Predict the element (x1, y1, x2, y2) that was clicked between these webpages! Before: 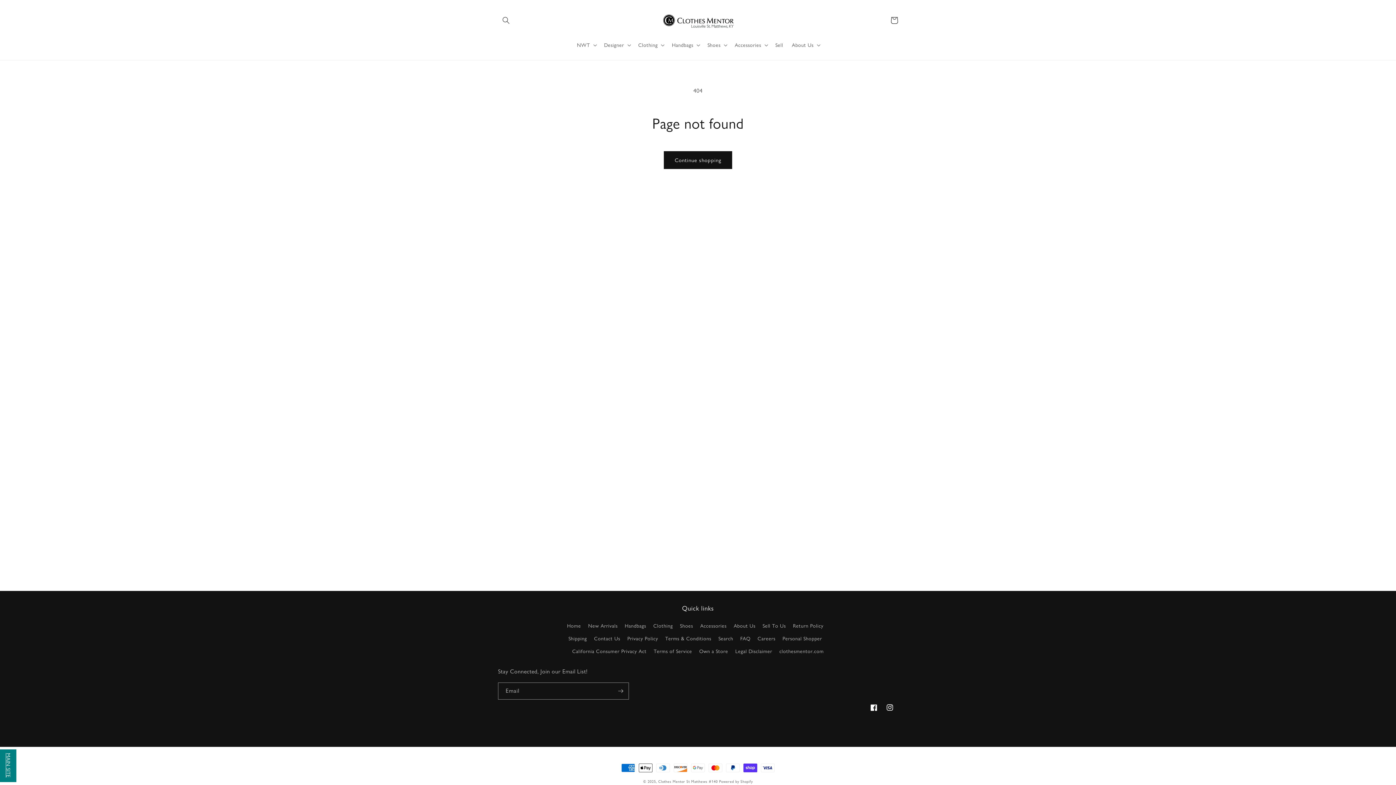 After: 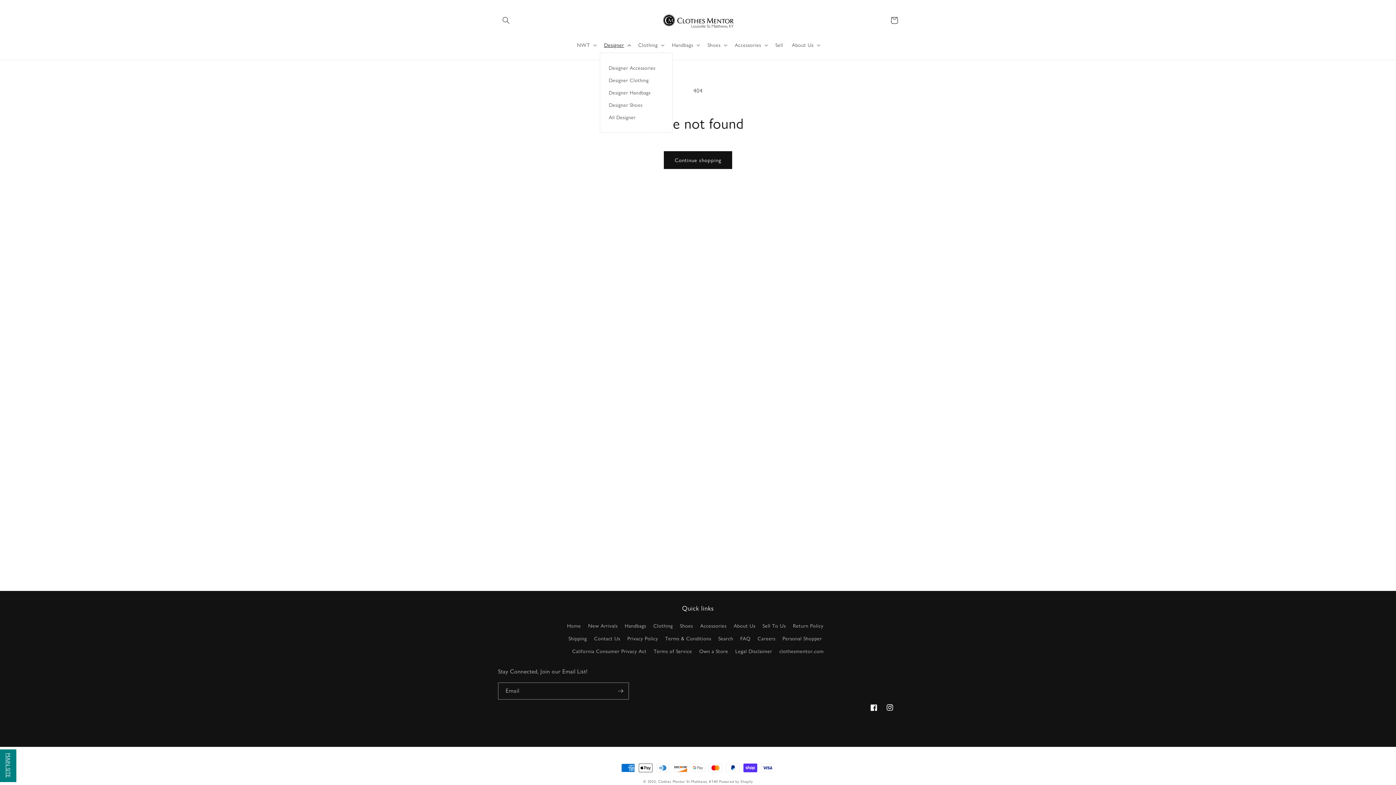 Action: bbox: (599, 37, 634, 52) label: Designer